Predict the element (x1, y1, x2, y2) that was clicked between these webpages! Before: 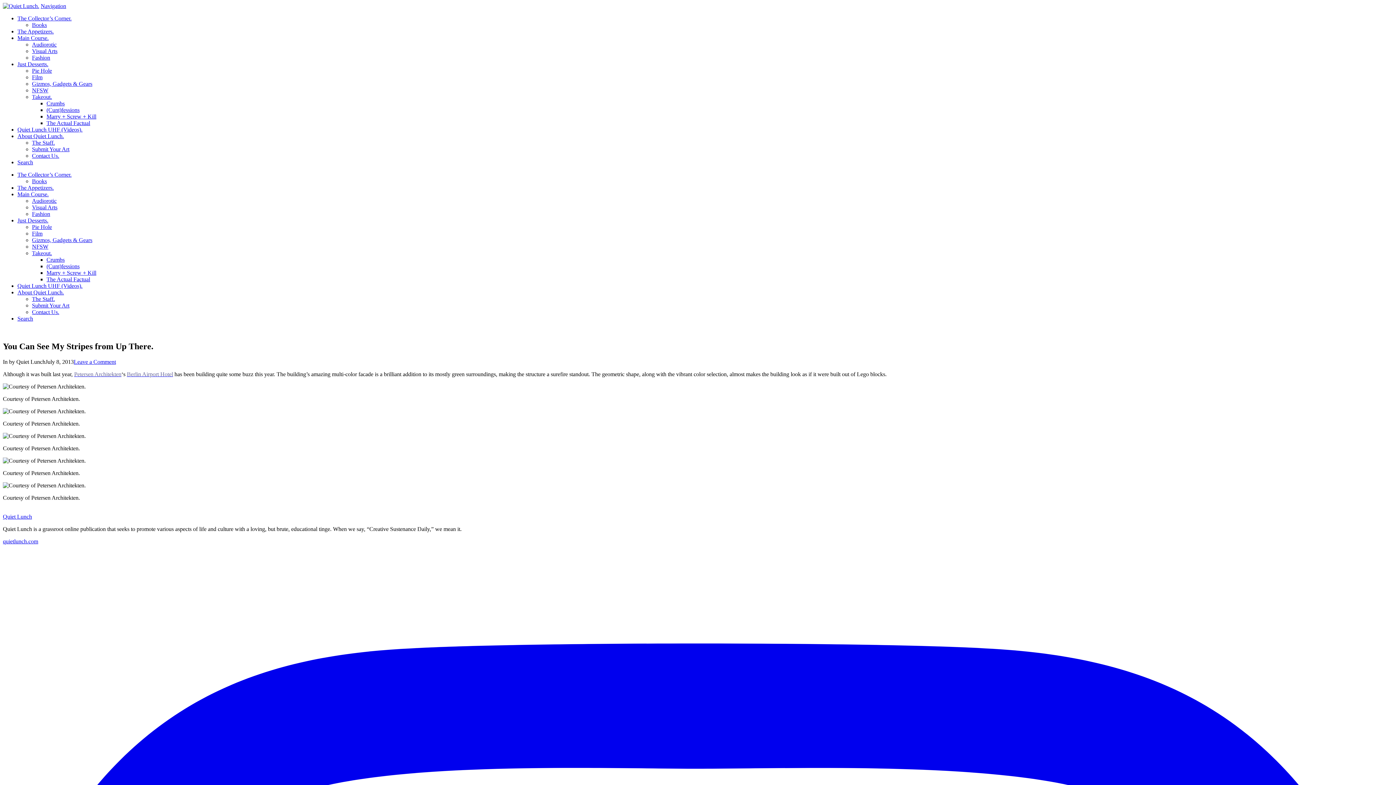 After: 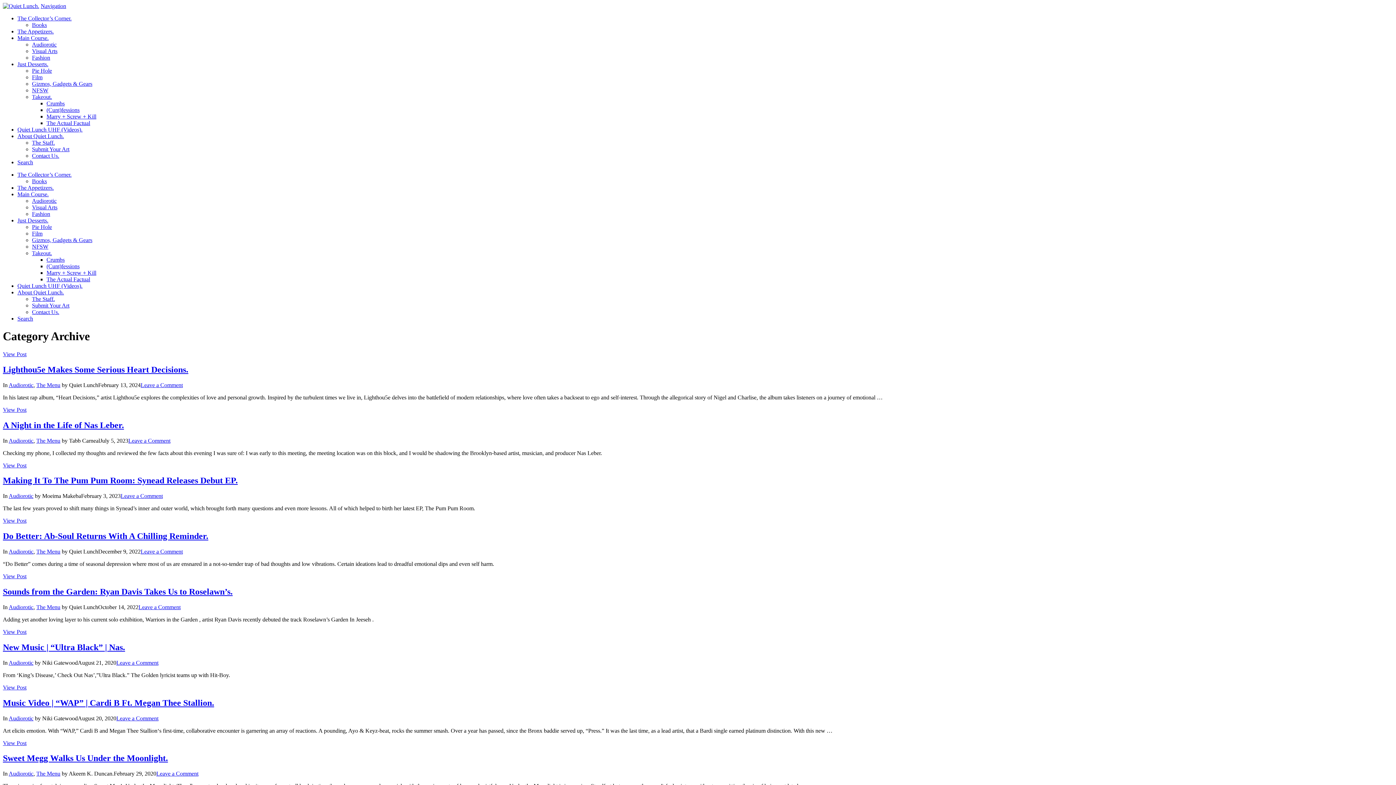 Action: bbox: (32, 197, 56, 204) label: Audiorotic